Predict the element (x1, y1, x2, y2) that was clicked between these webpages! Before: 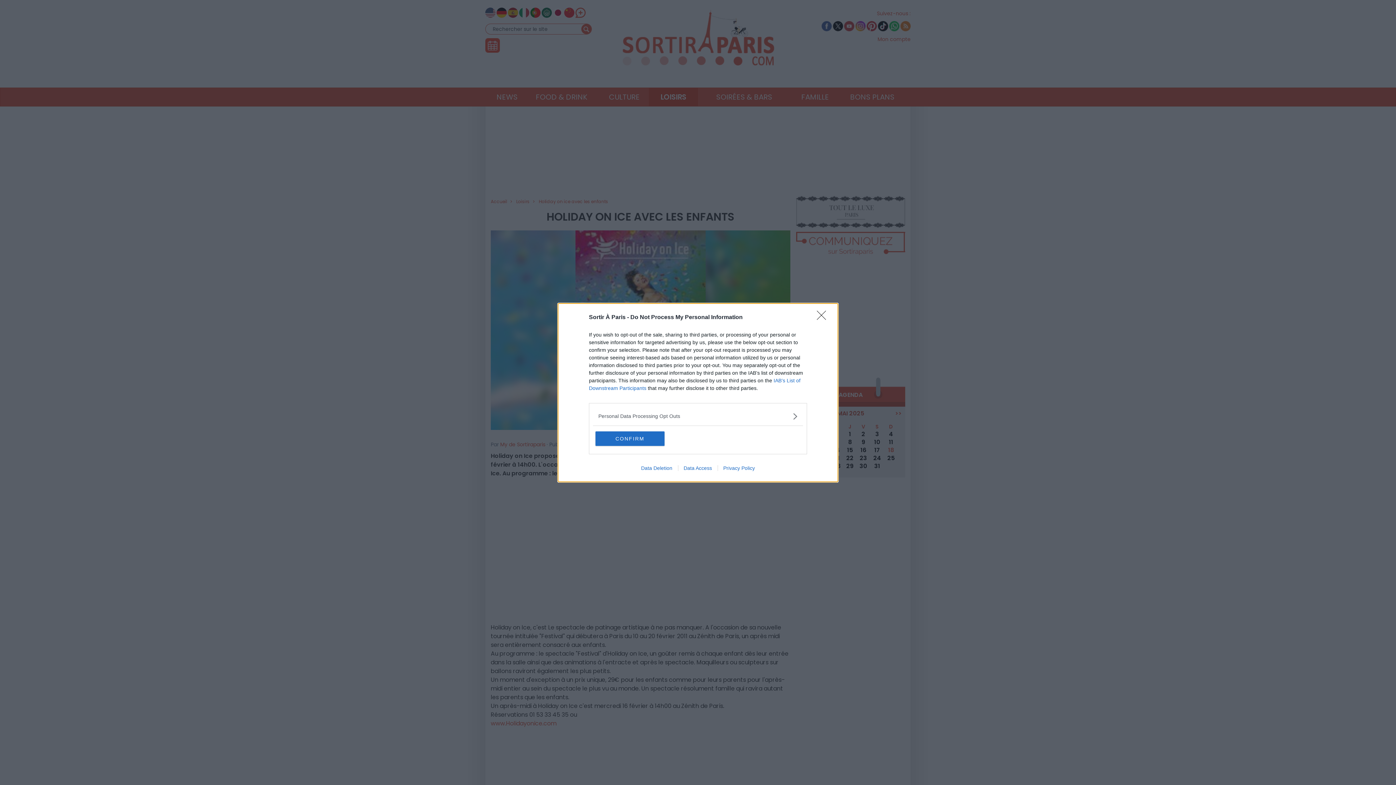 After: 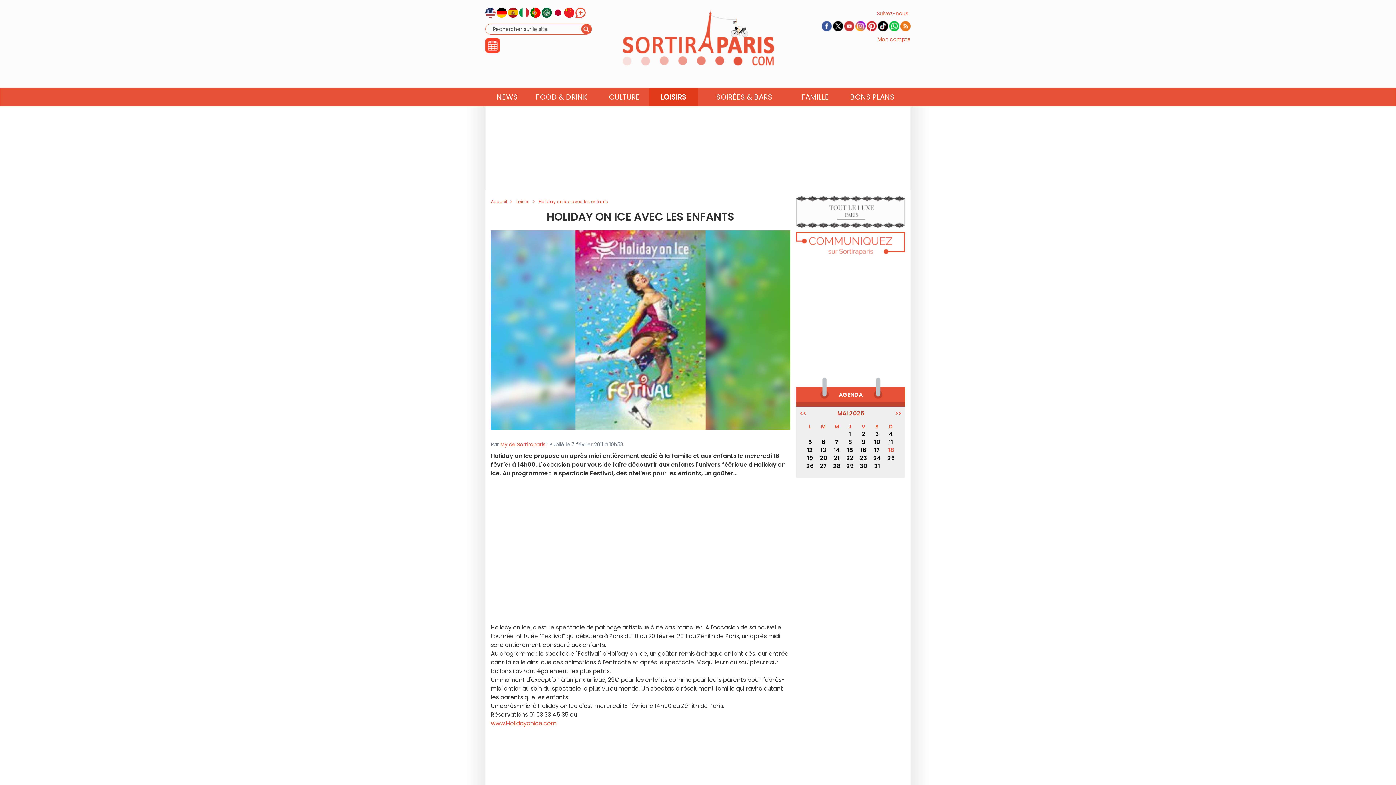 Action: bbox: (817, 310, 830, 324) label: Close